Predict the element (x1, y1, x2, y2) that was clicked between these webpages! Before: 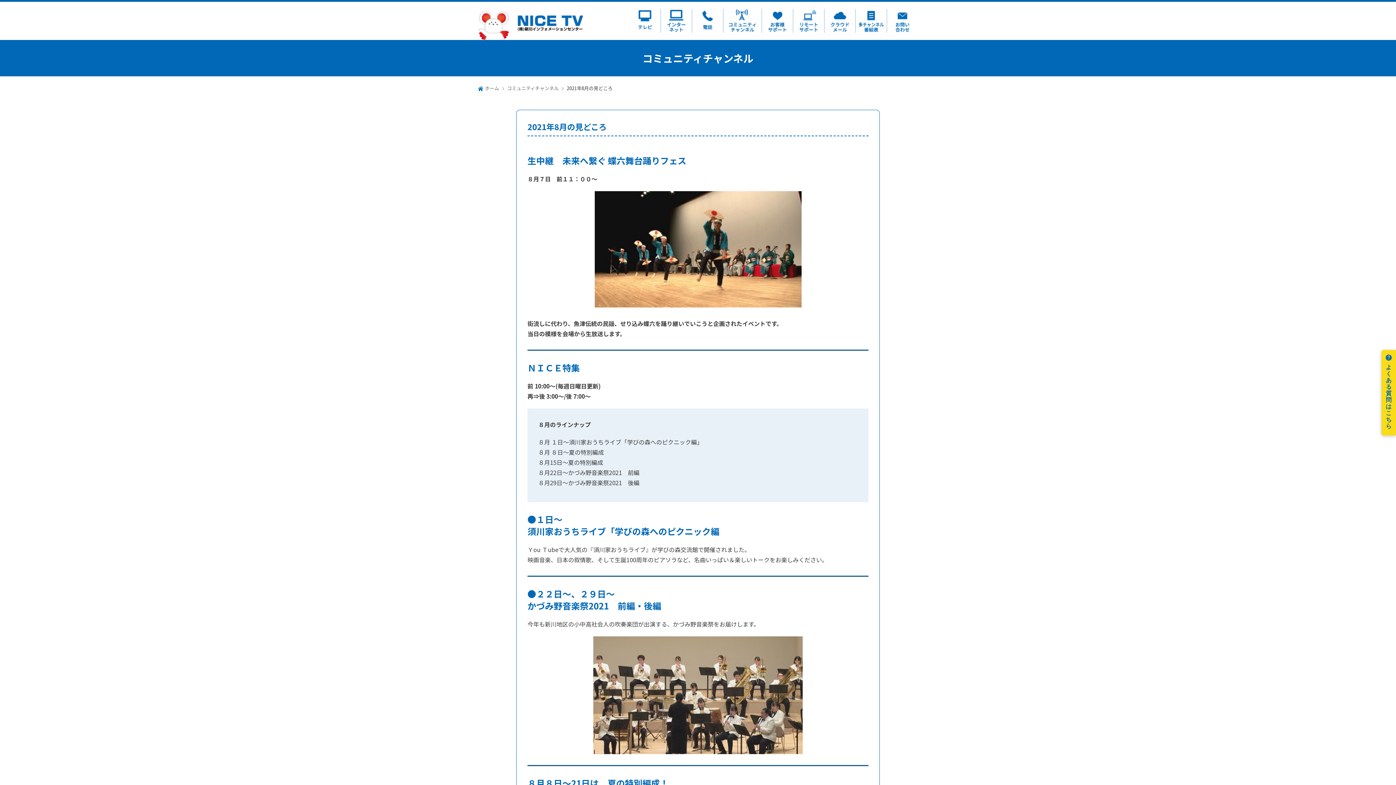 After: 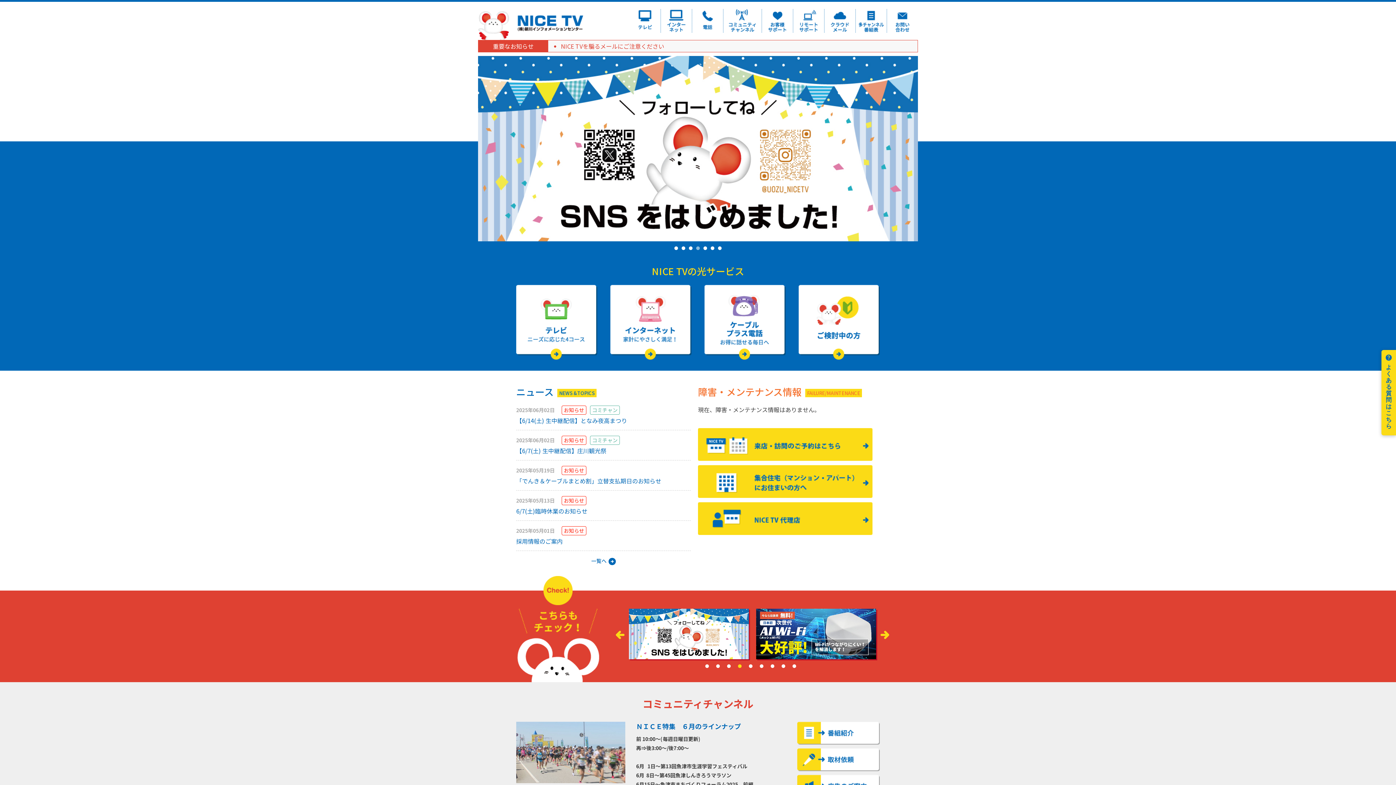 Action: bbox: (478, 84, 499, 91) label: ホーム